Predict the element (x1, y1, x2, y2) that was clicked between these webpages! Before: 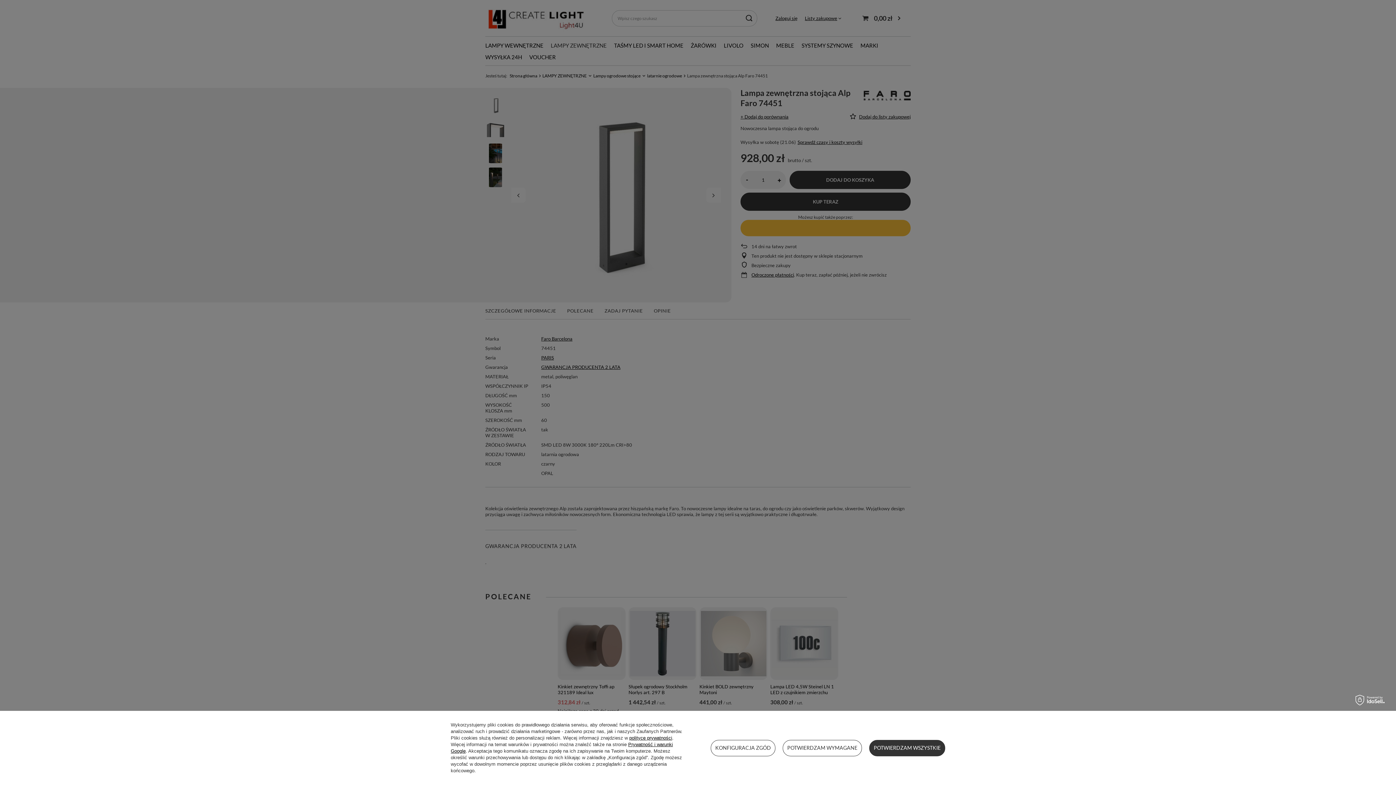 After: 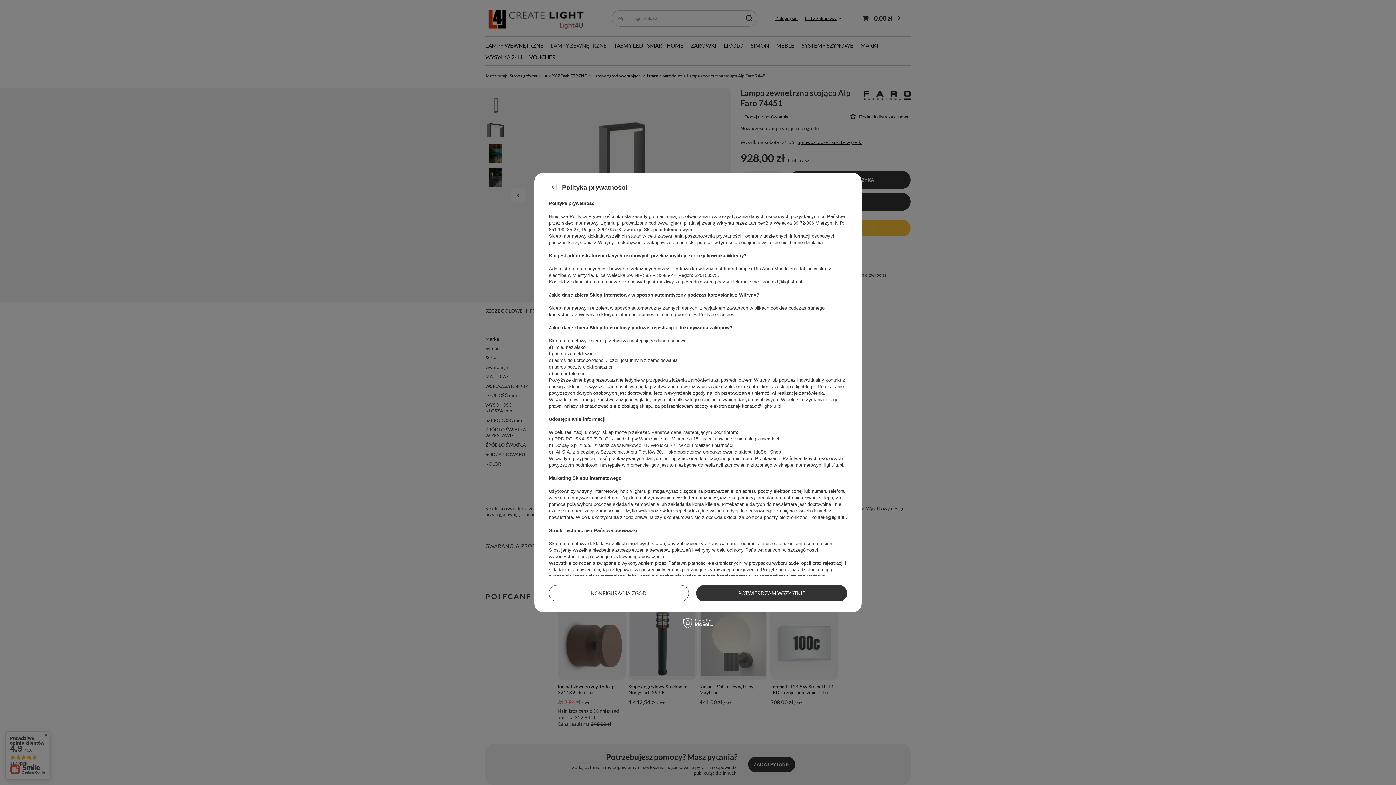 Action: bbox: (629, 735, 672, 741) label: polityce prywatności